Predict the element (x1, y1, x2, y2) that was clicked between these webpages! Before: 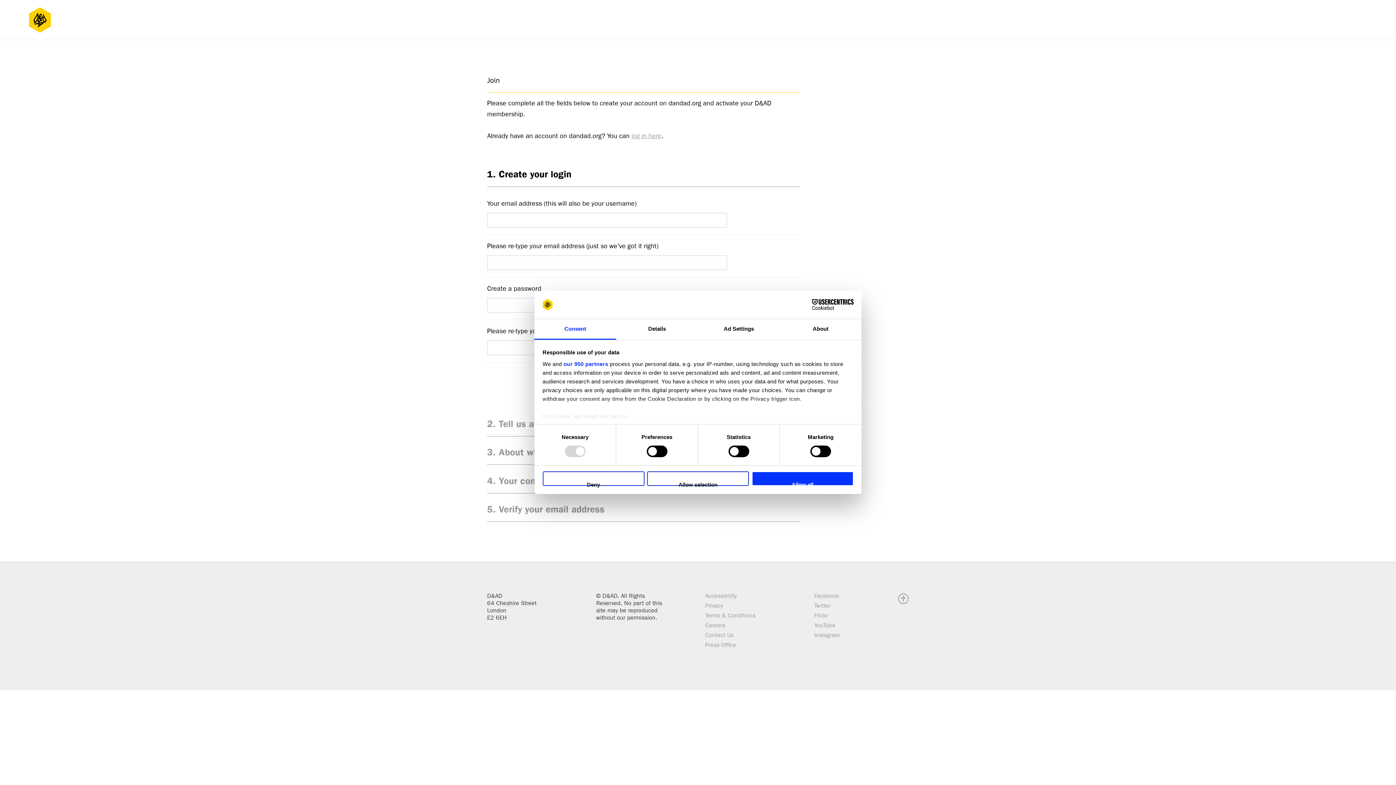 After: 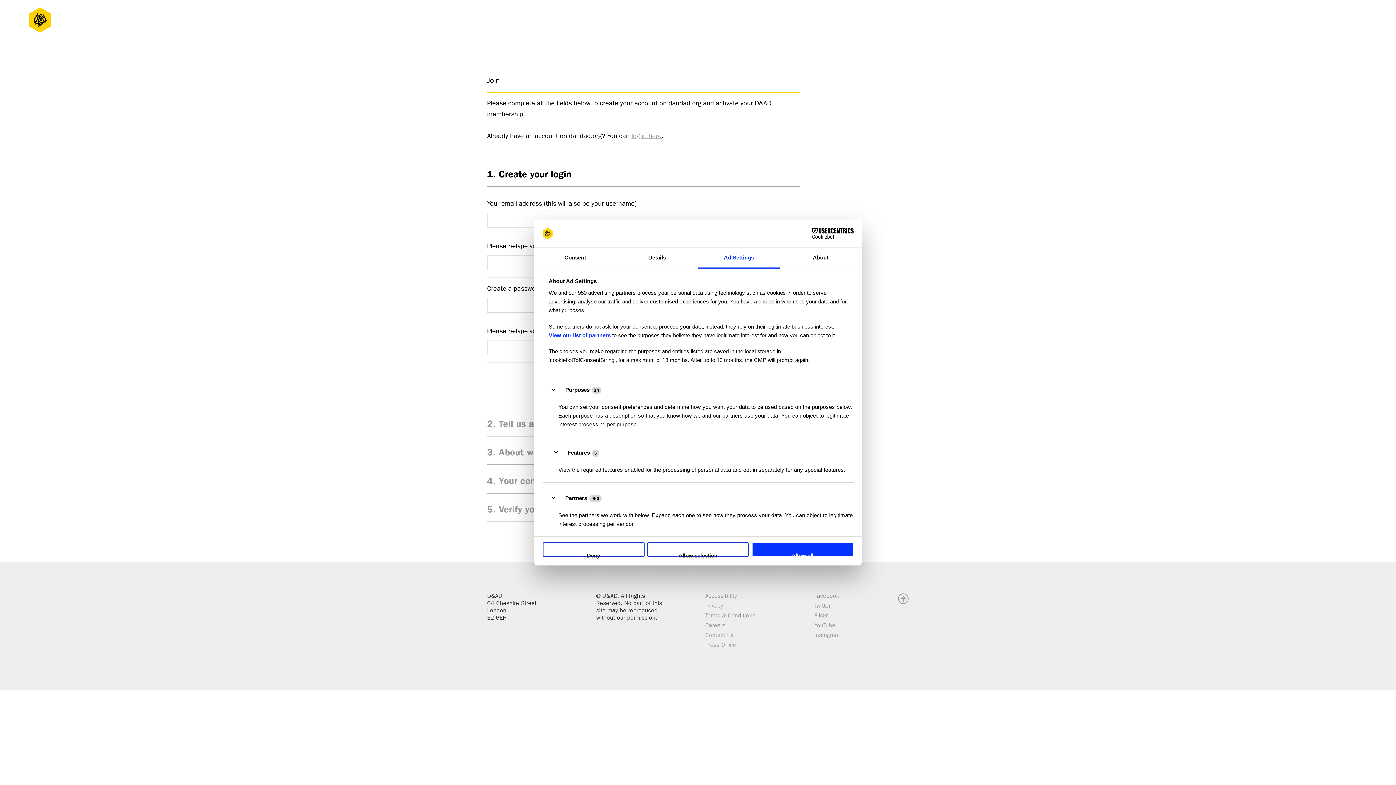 Action: label: Ad Settings bbox: (698, 319, 780, 339)